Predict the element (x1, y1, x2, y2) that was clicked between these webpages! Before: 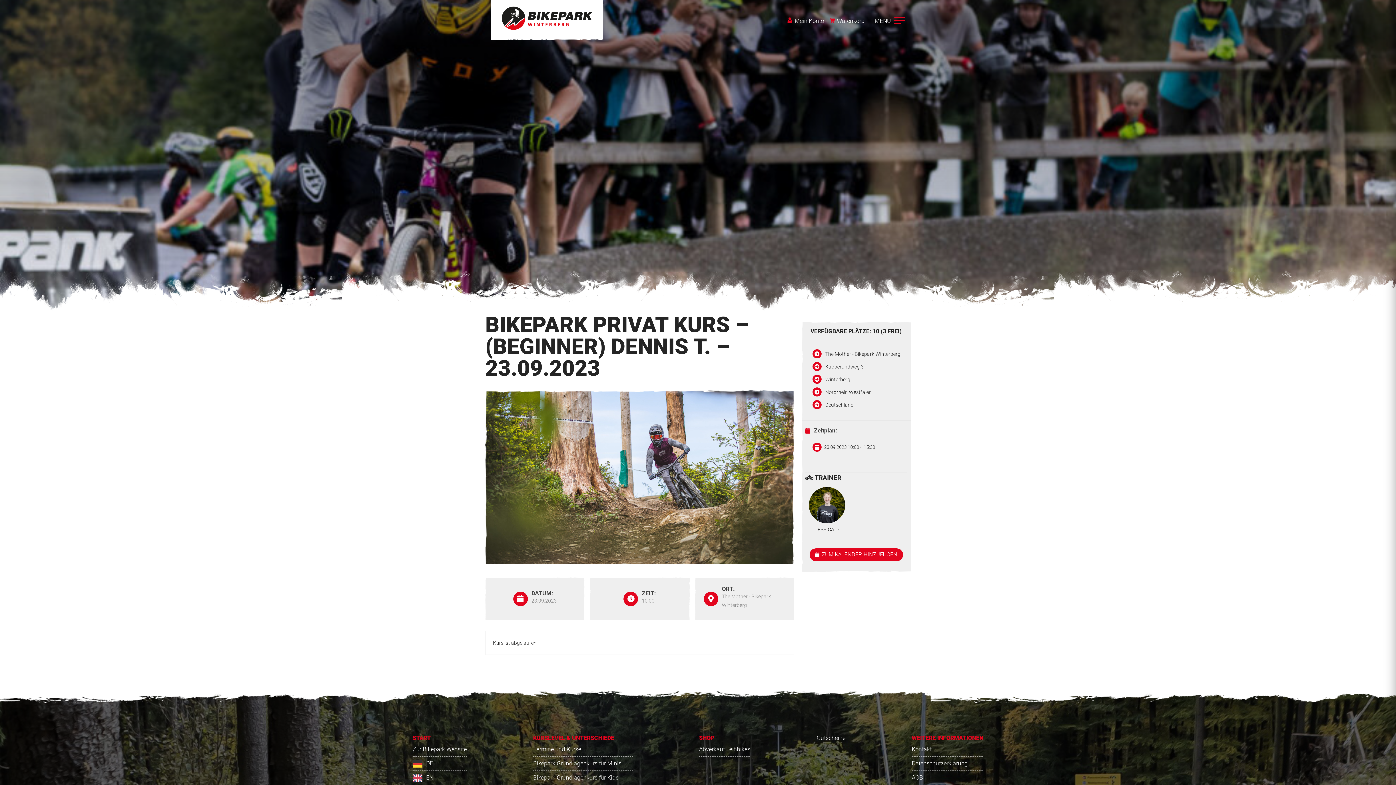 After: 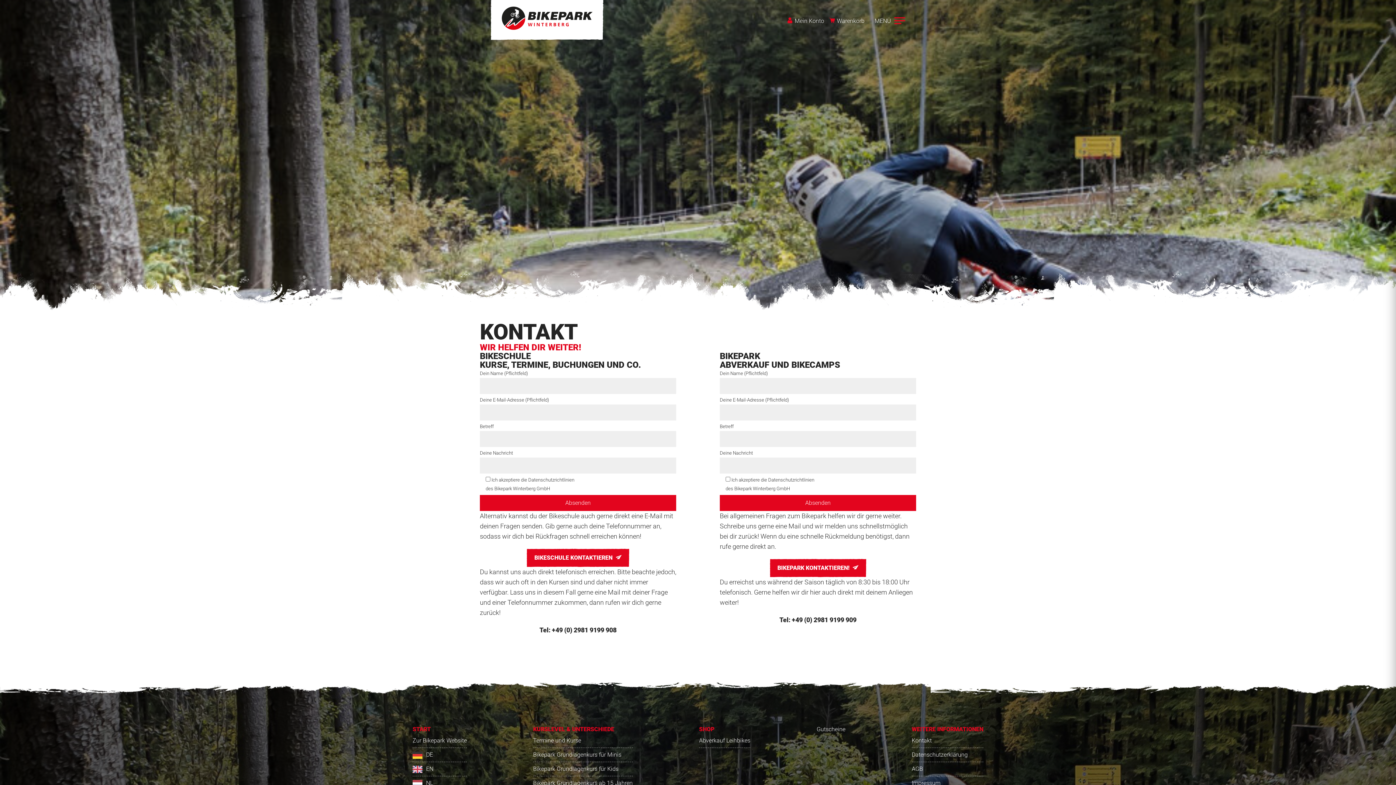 Action: bbox: (912, 746, 932, 753) label: Kontakt